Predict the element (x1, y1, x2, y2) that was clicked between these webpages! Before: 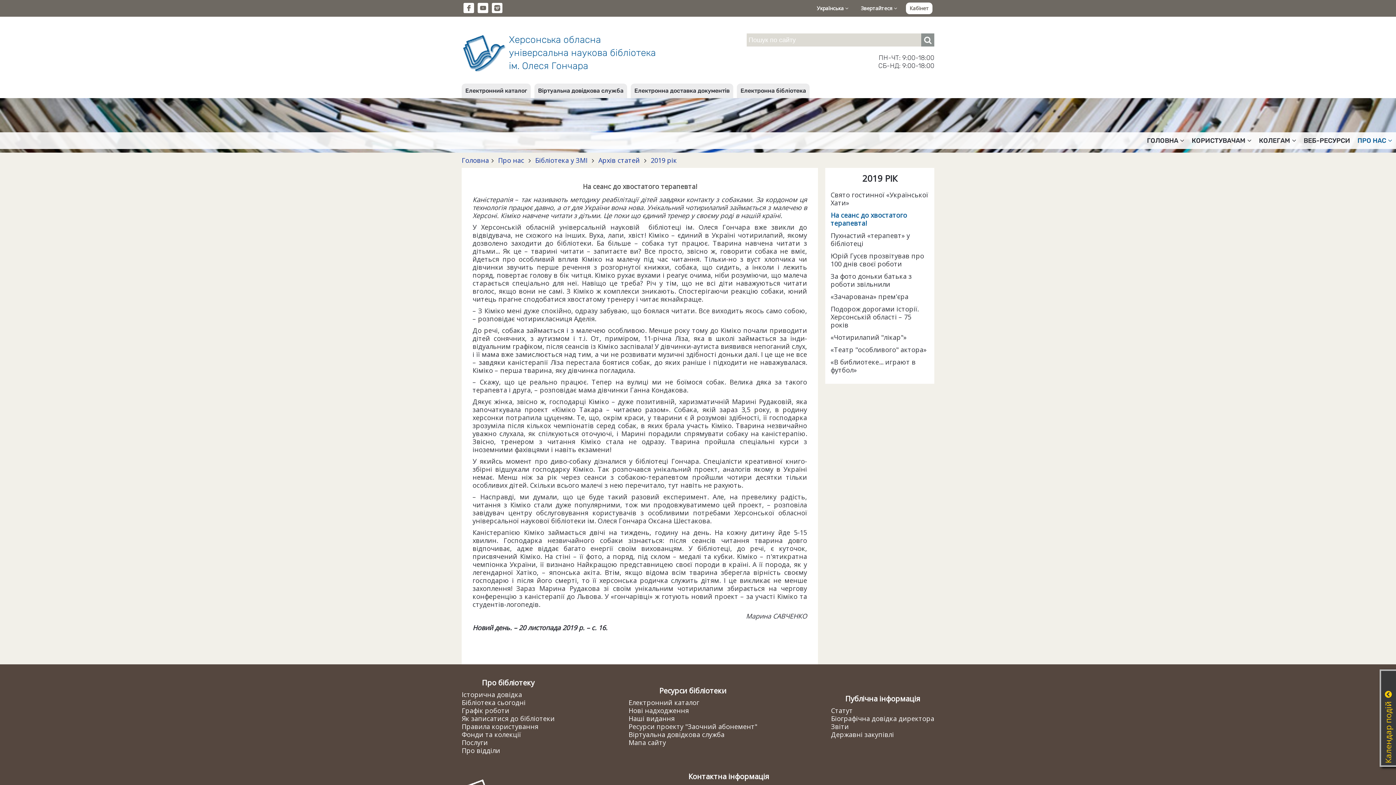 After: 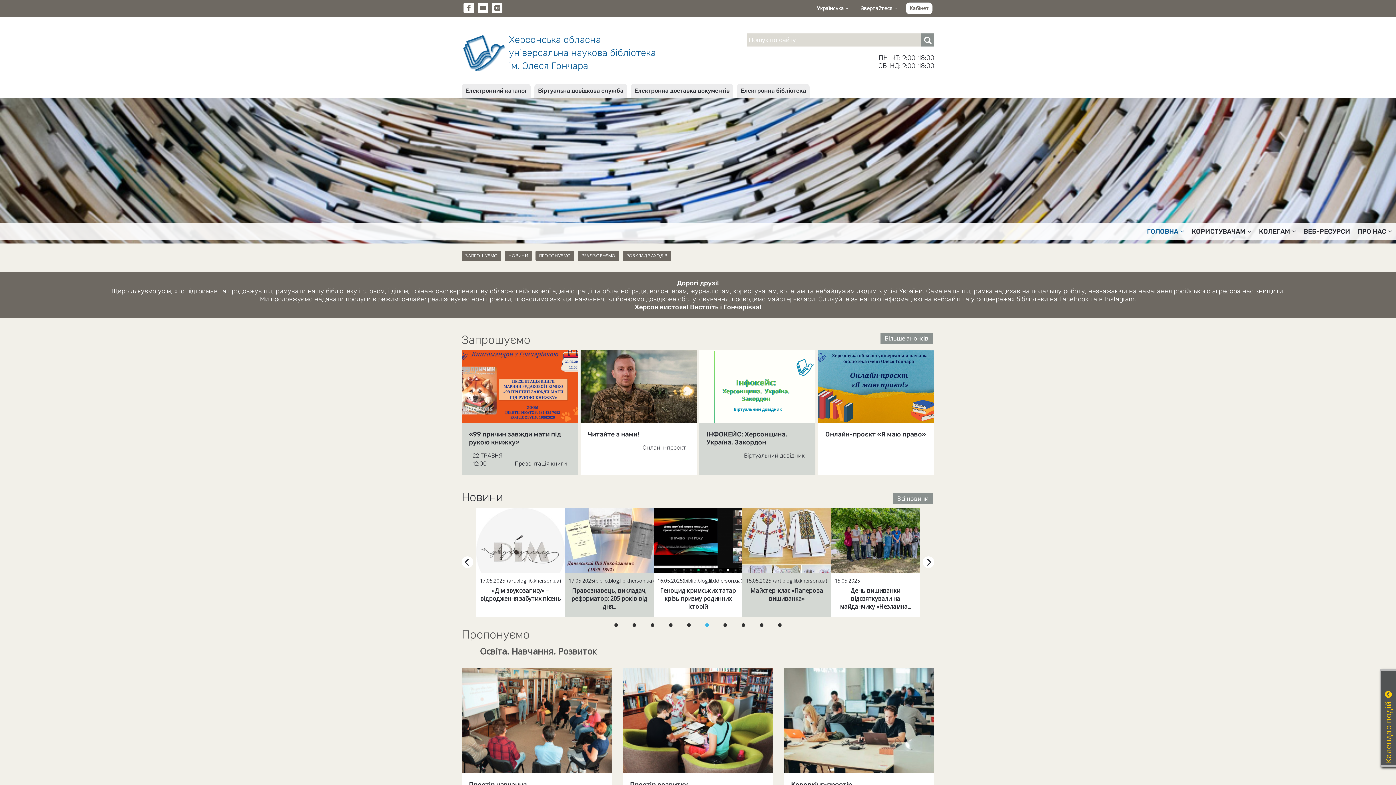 Action: label: Херсонська обласна
універсальна наукова бібліотека
ім. Олеся Гончара bbox: (461, 33, 745, 72)